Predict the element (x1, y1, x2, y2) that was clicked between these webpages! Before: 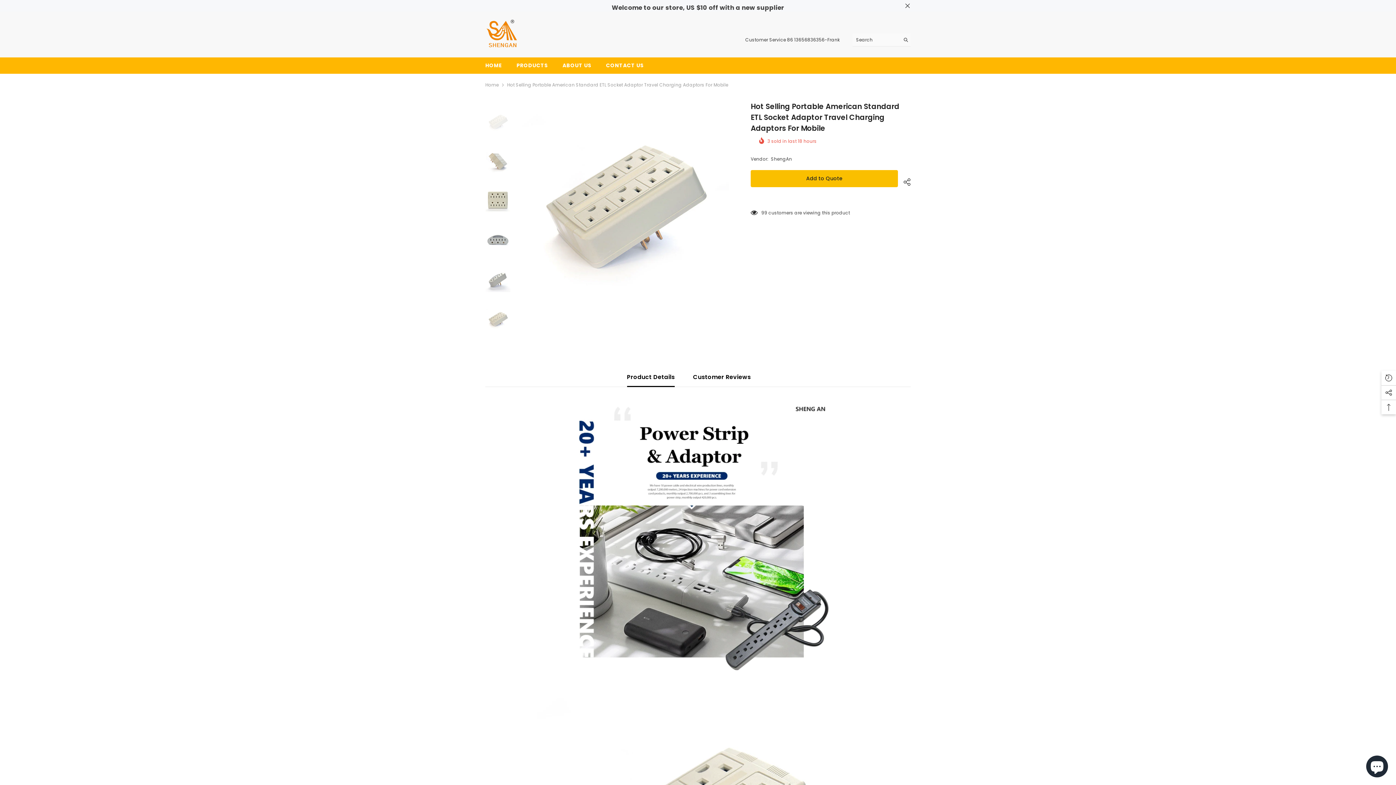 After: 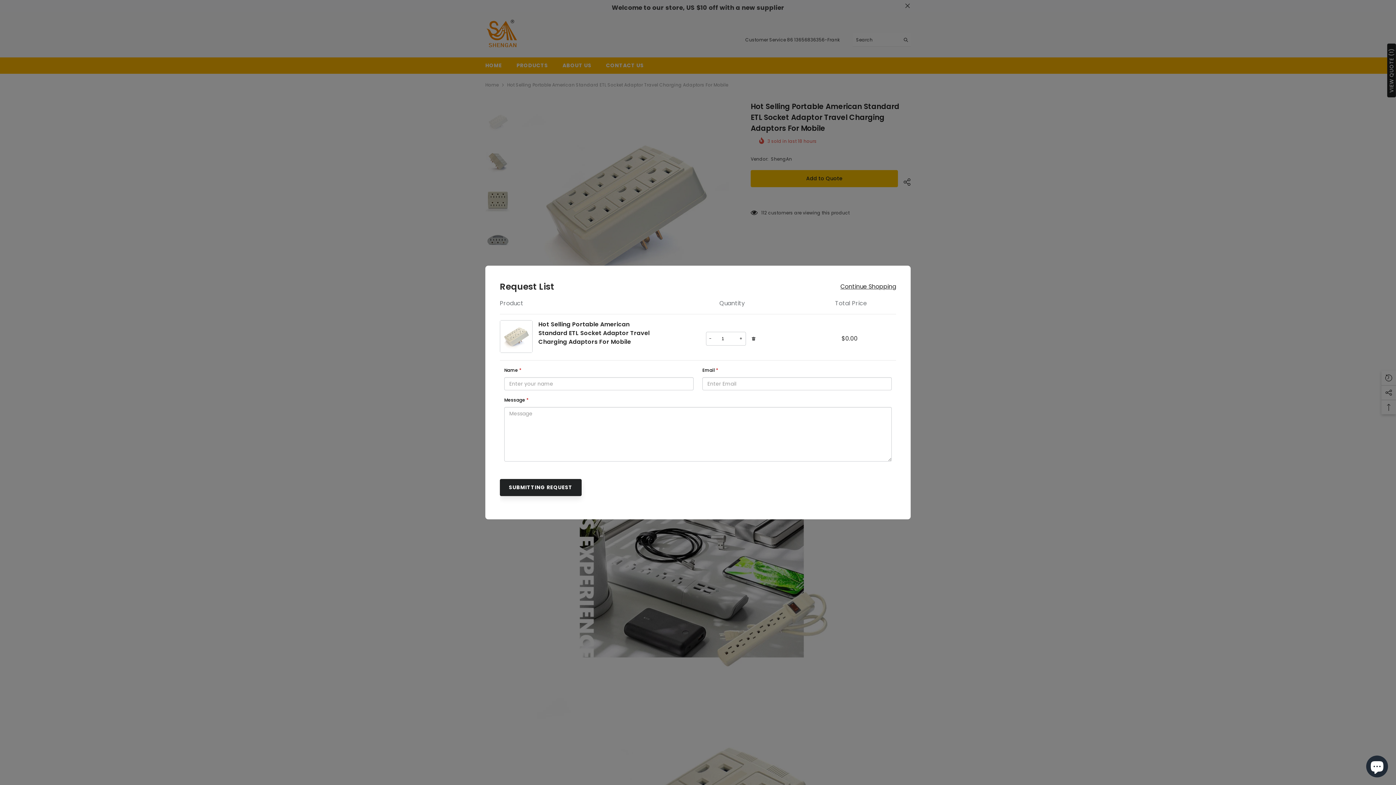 Action: bbox: (750, 170, 898, 187) label: Add to Quote